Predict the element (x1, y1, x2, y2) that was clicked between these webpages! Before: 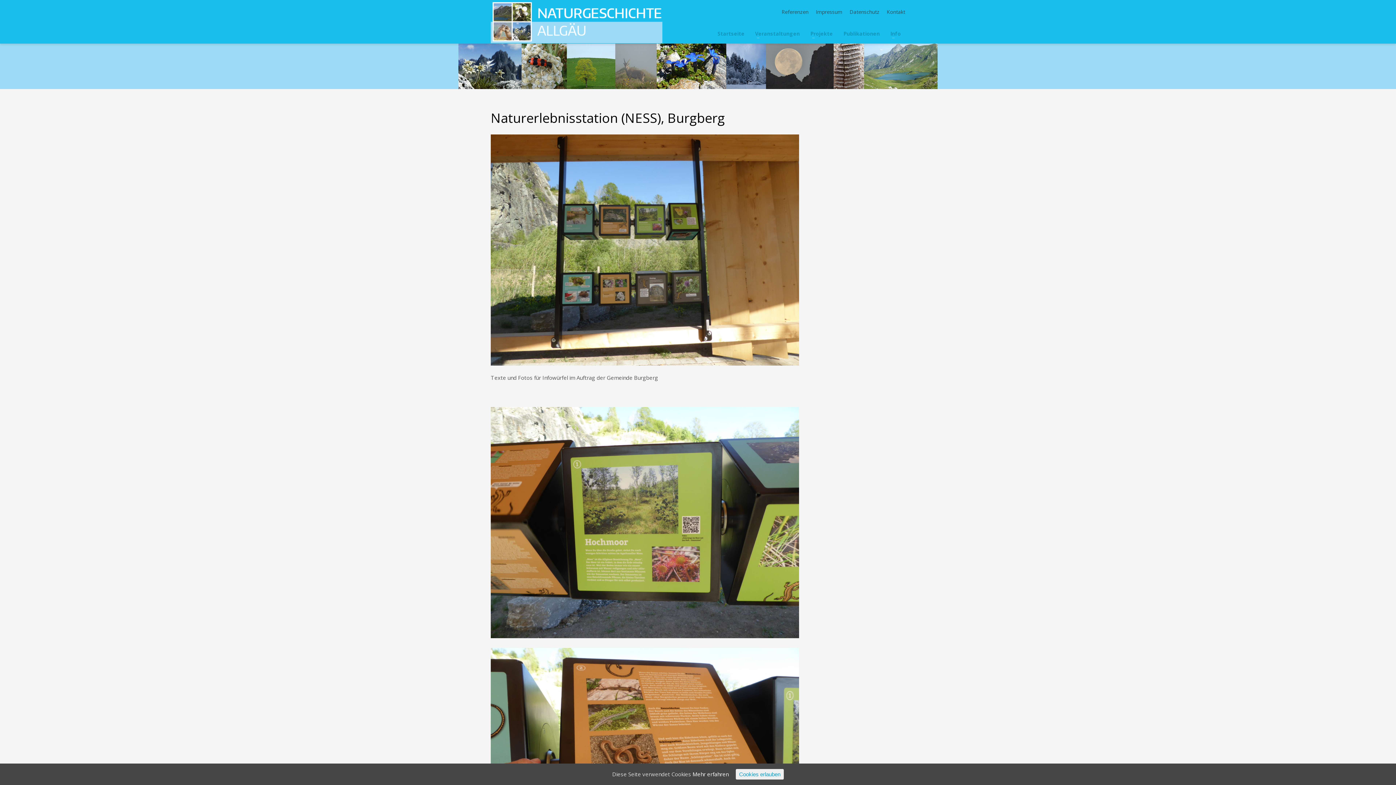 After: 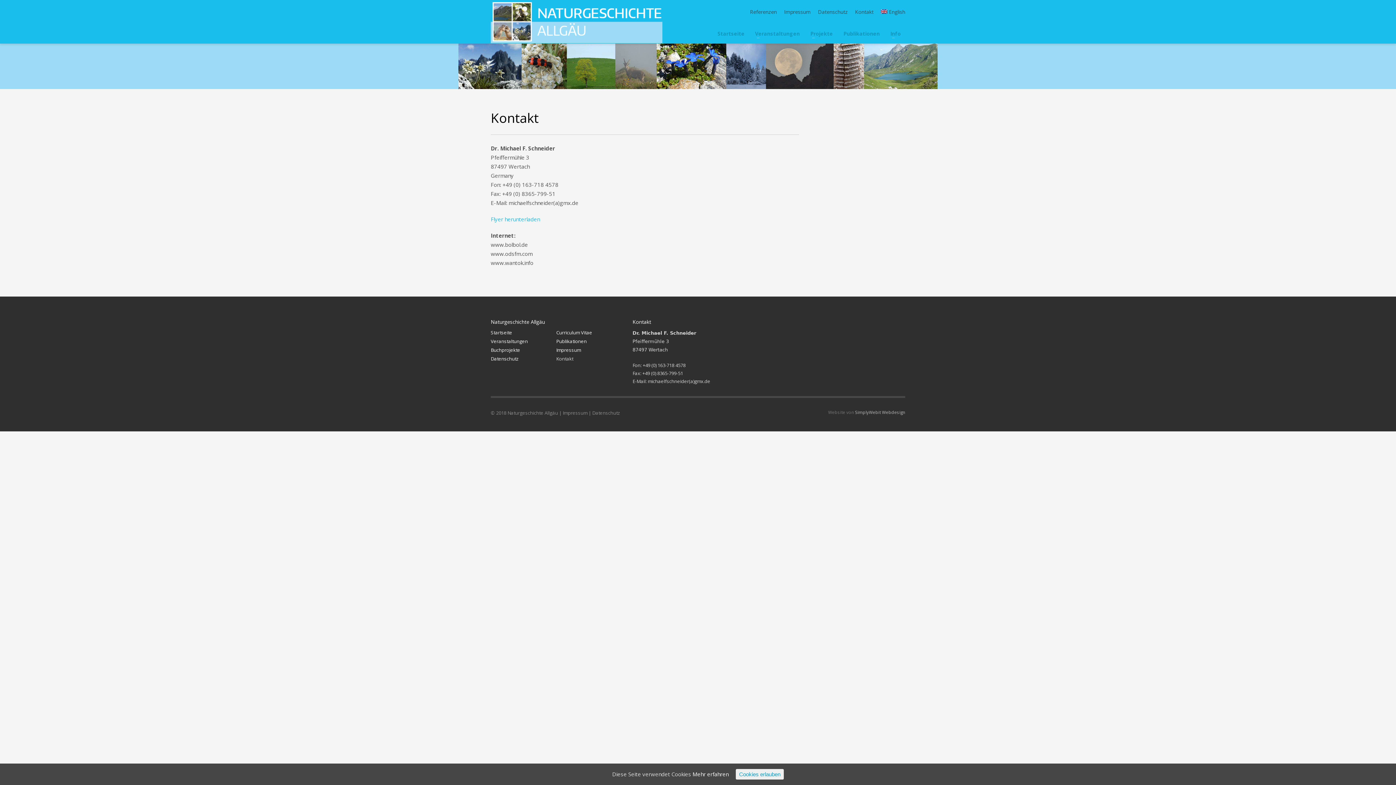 Action: label: Kontakt bbox: (886, 7, 905, 16)